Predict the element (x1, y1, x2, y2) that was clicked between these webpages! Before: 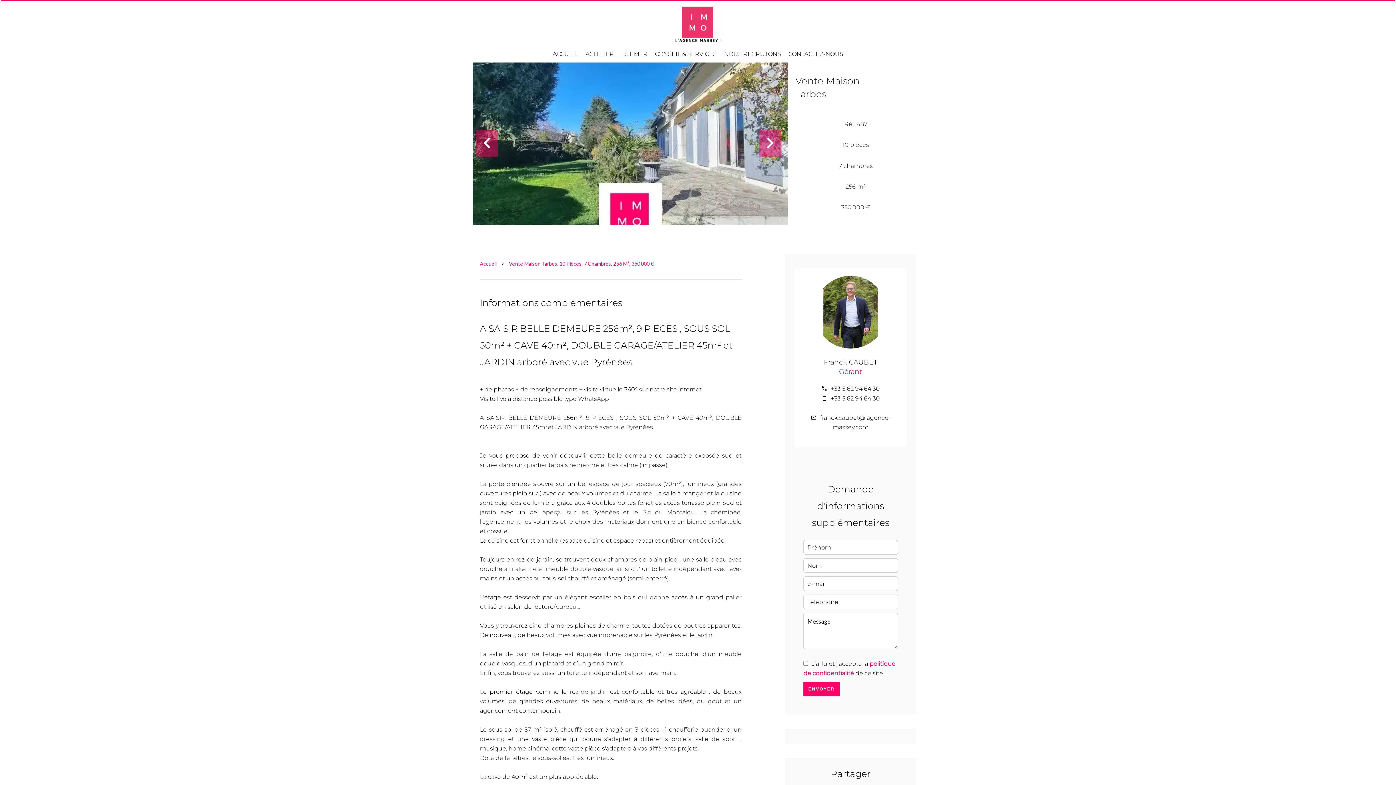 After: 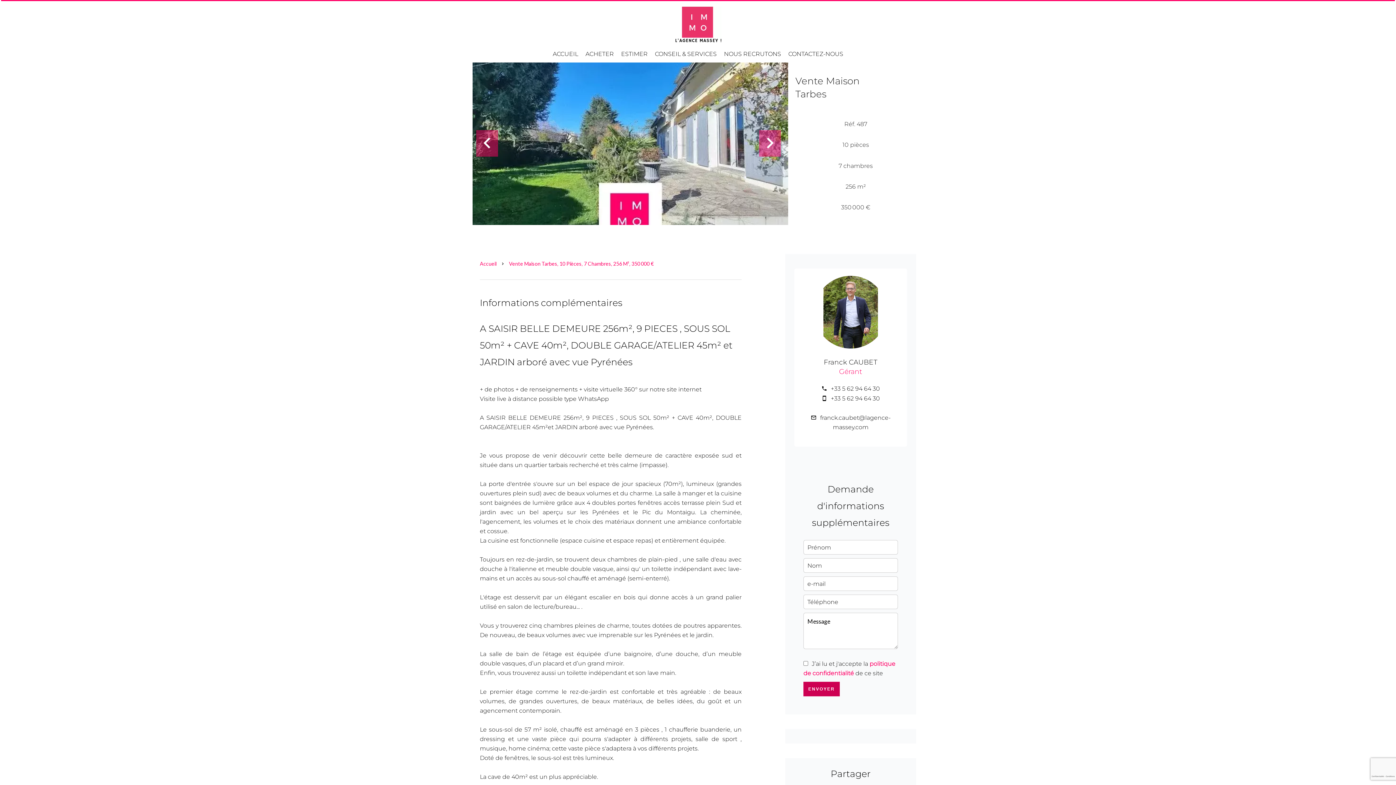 Action: label: ENVOYER bbox: (803, 682, 840, 696)